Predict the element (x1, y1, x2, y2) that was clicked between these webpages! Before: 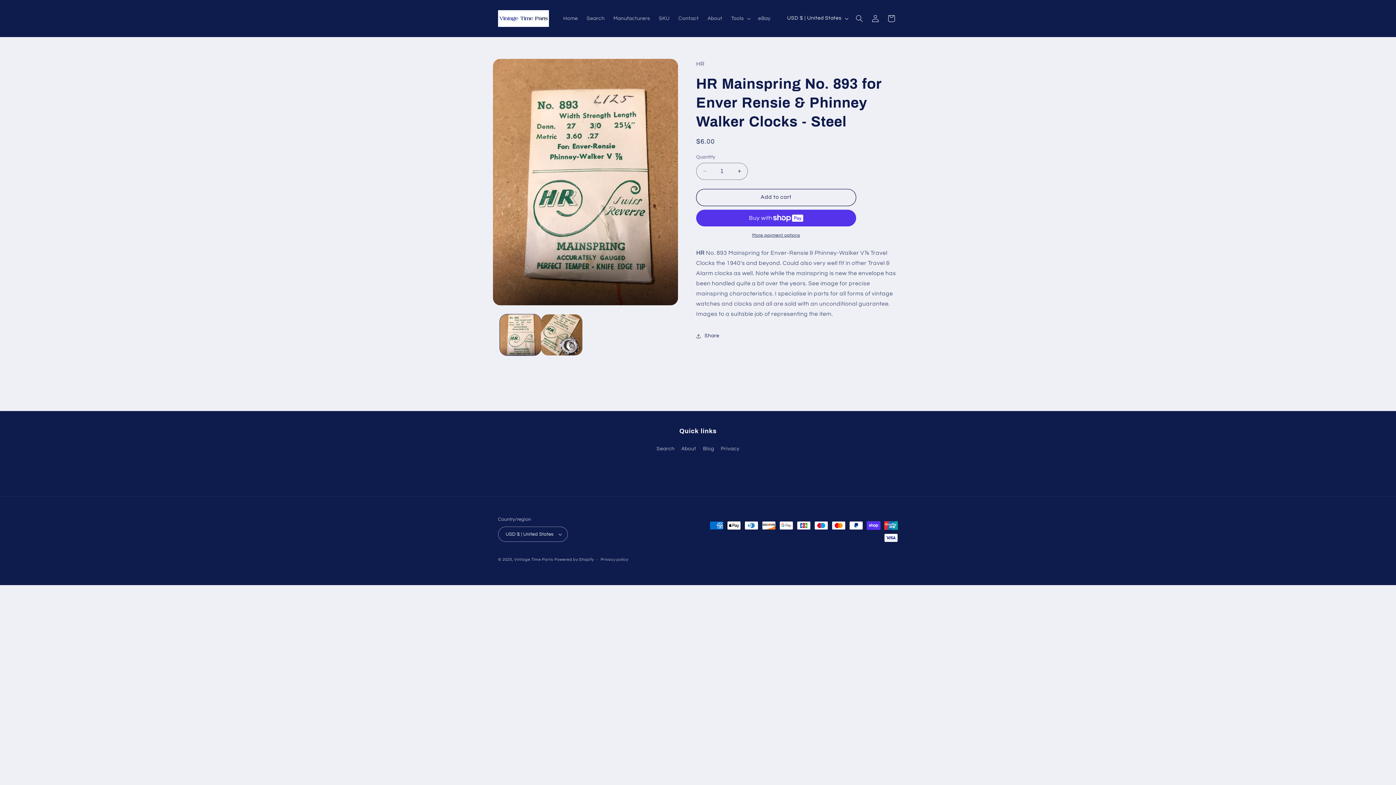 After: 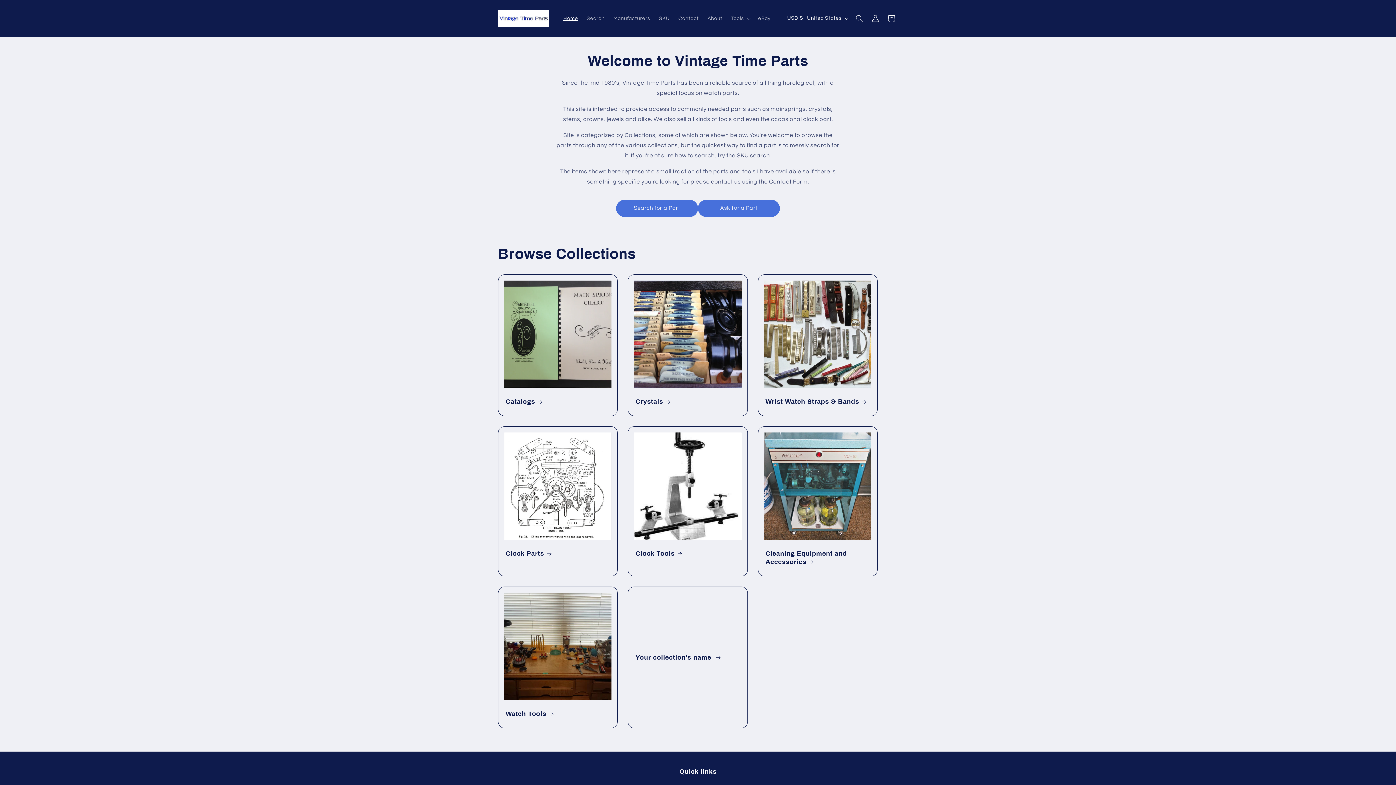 Action: label: Vintage Time Parts bbox: (514, 557, 553, 561)